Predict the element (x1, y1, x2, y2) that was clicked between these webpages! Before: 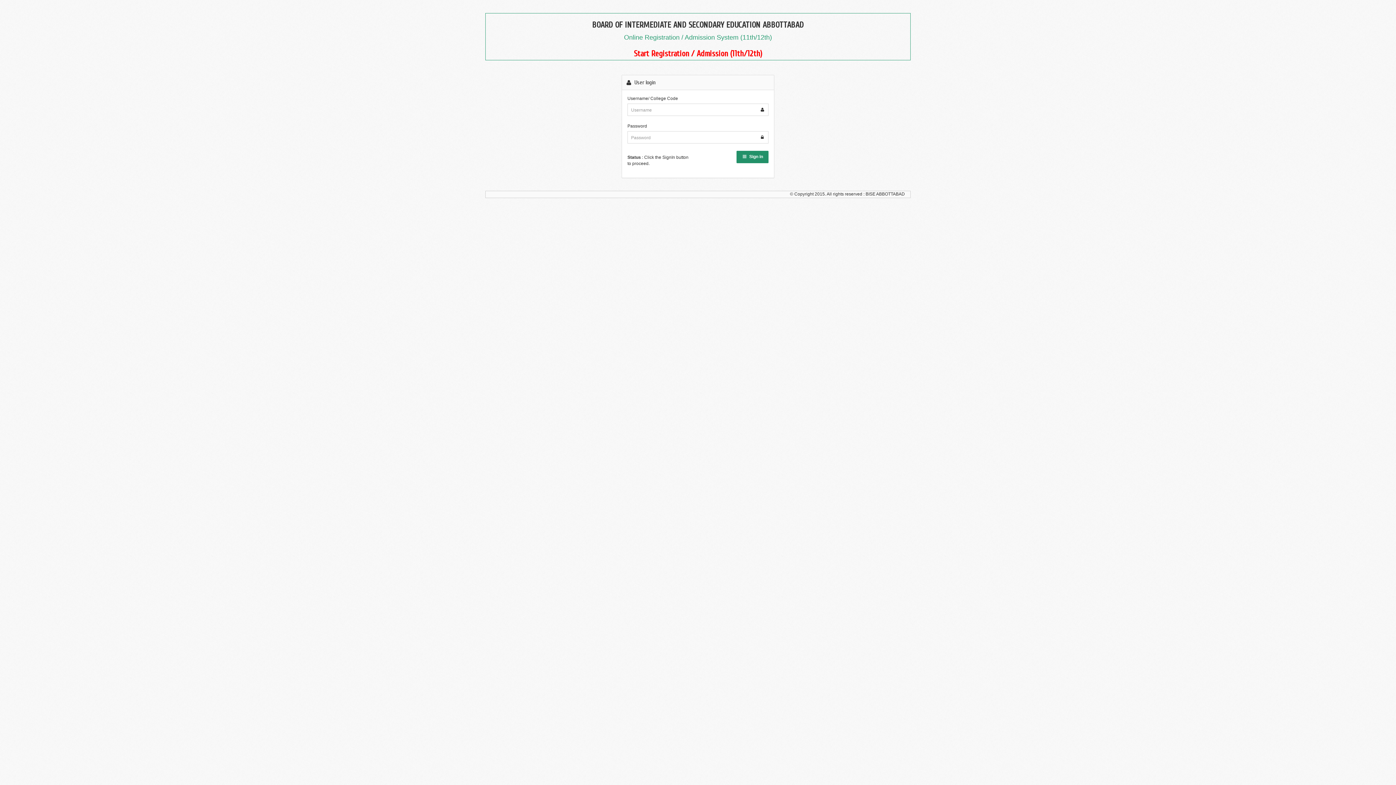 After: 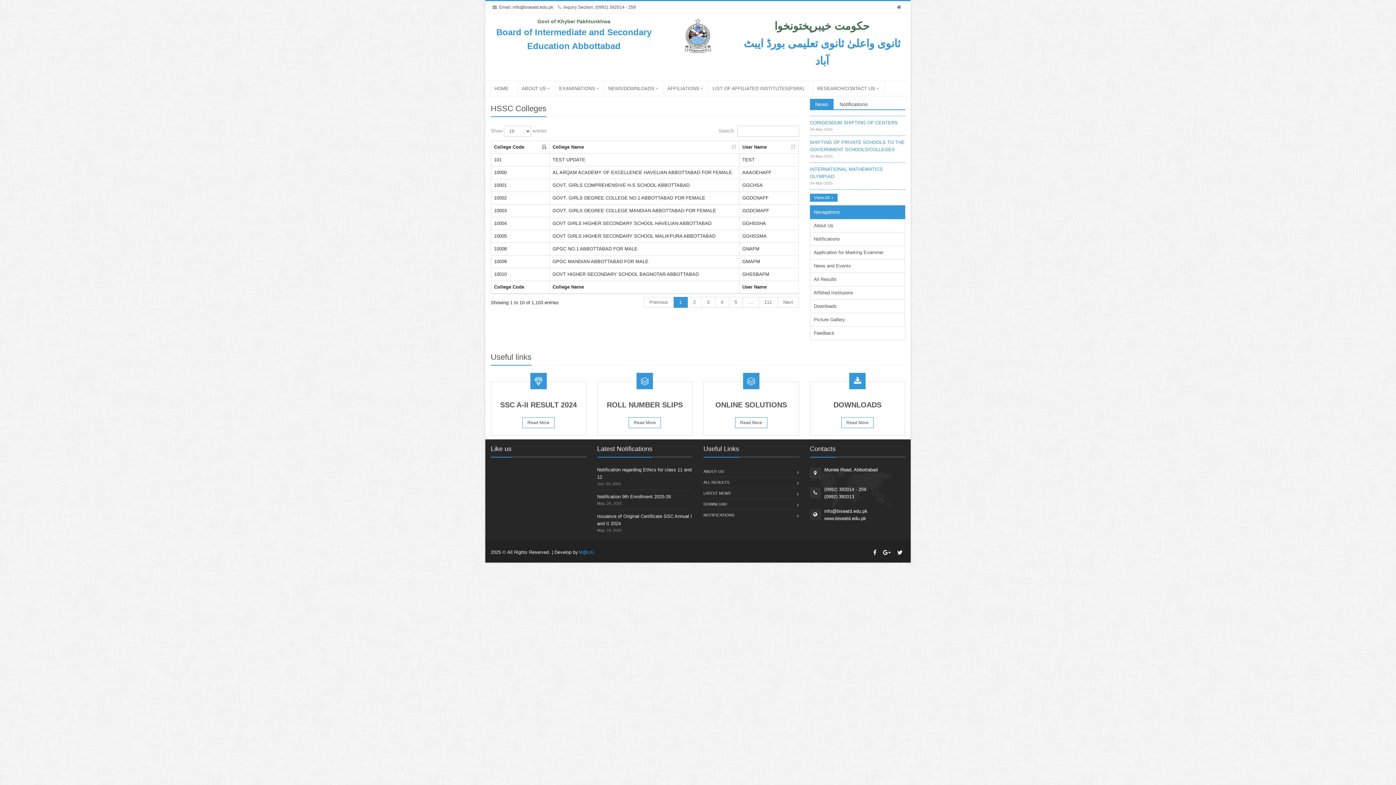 Action: bbox: (627, 96, 678, 101) label: Username/ College Code